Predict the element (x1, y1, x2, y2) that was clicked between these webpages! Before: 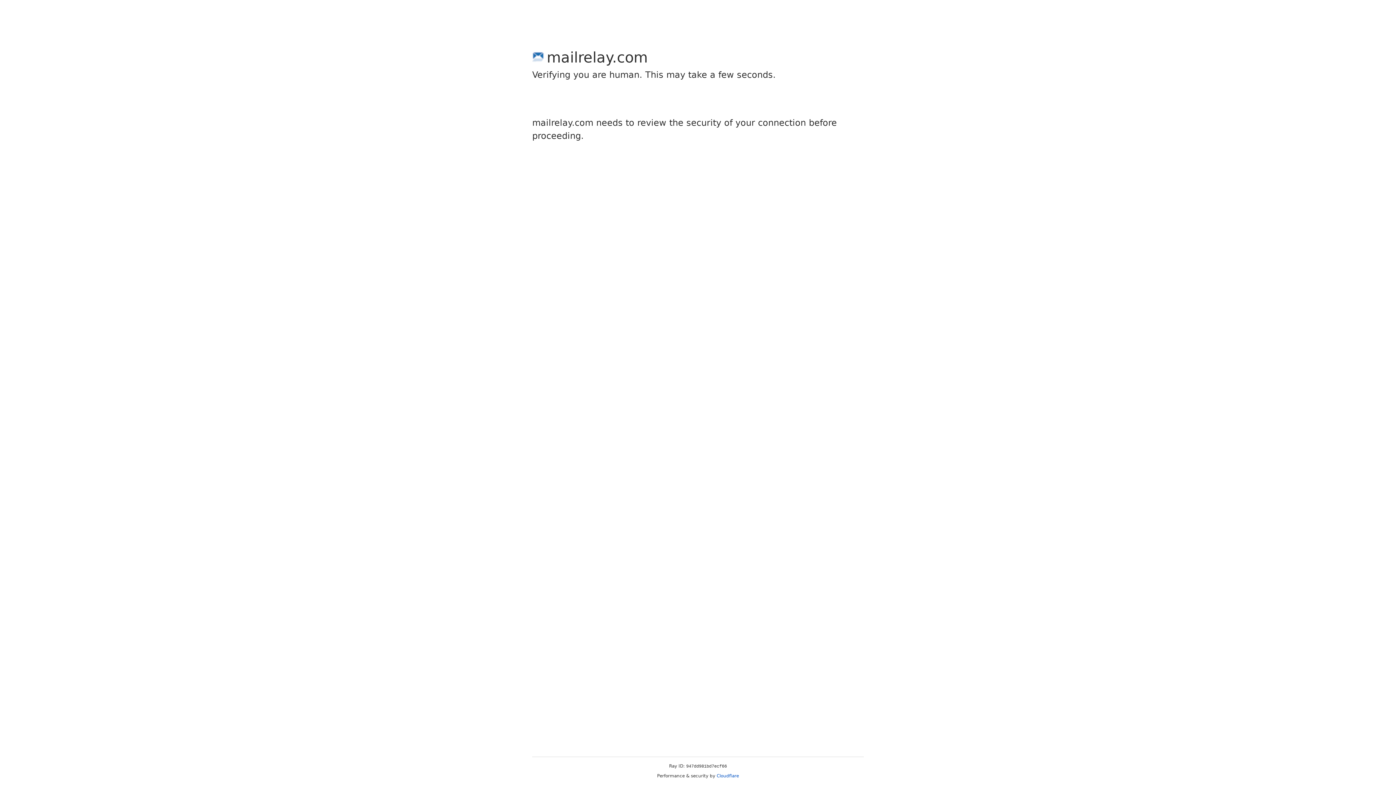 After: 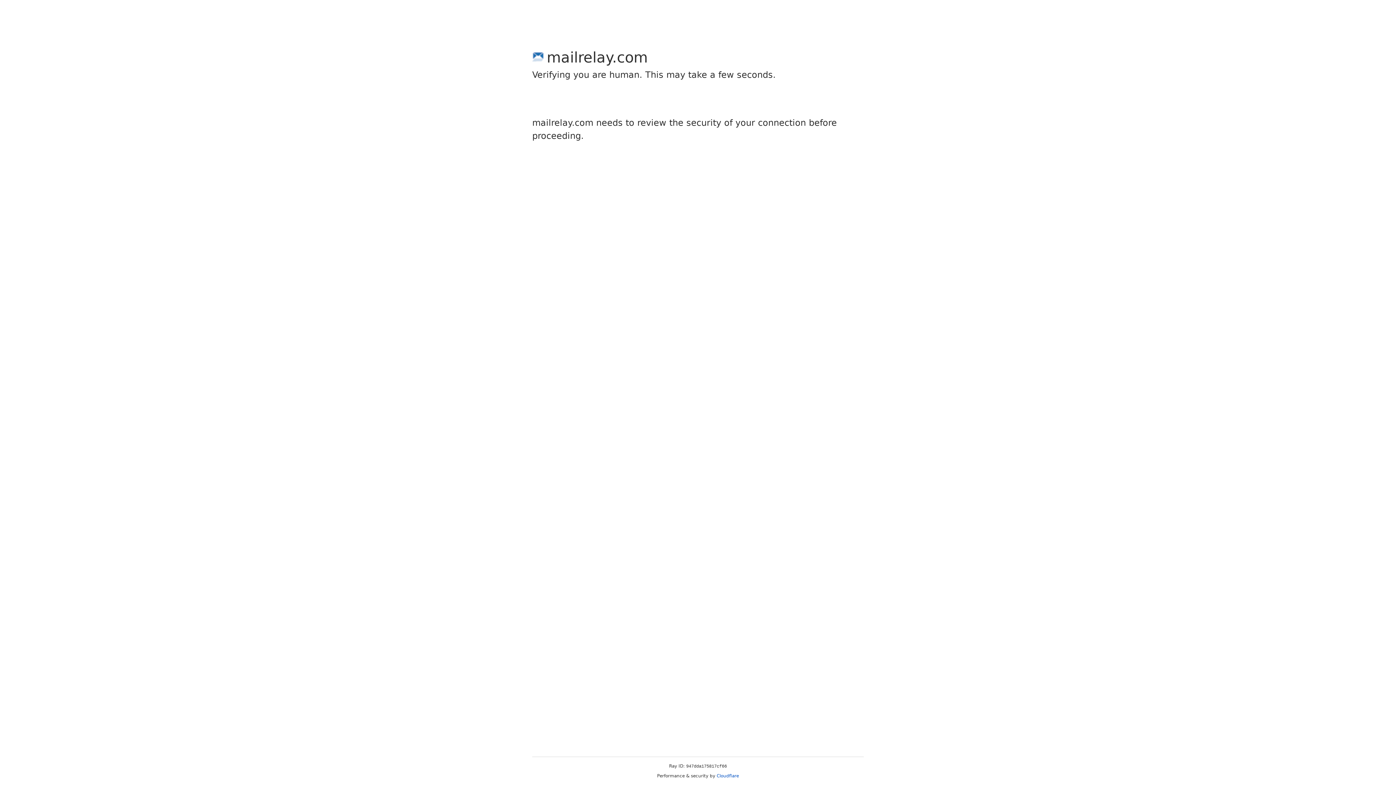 Action: bbox: (716, 773, 739, 778) label: Cloudflare